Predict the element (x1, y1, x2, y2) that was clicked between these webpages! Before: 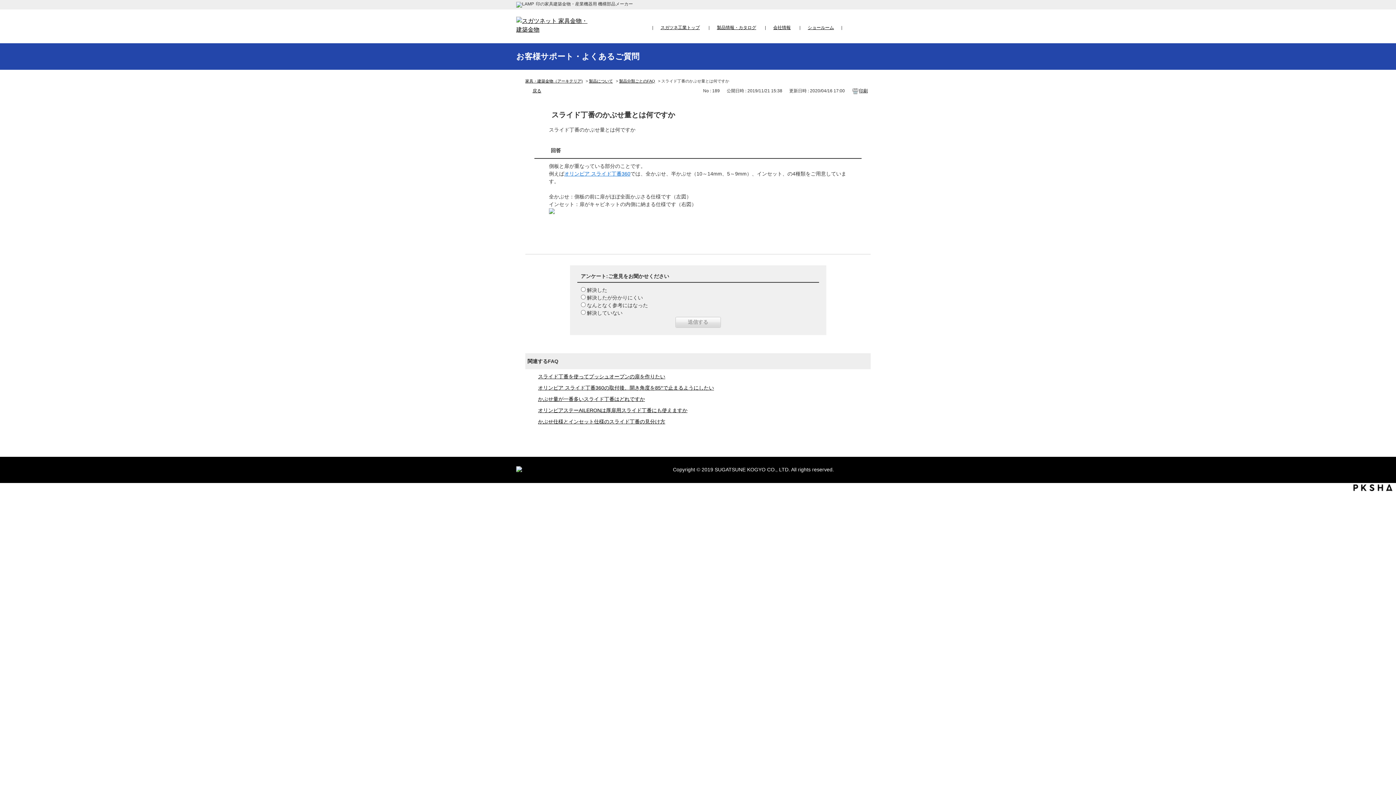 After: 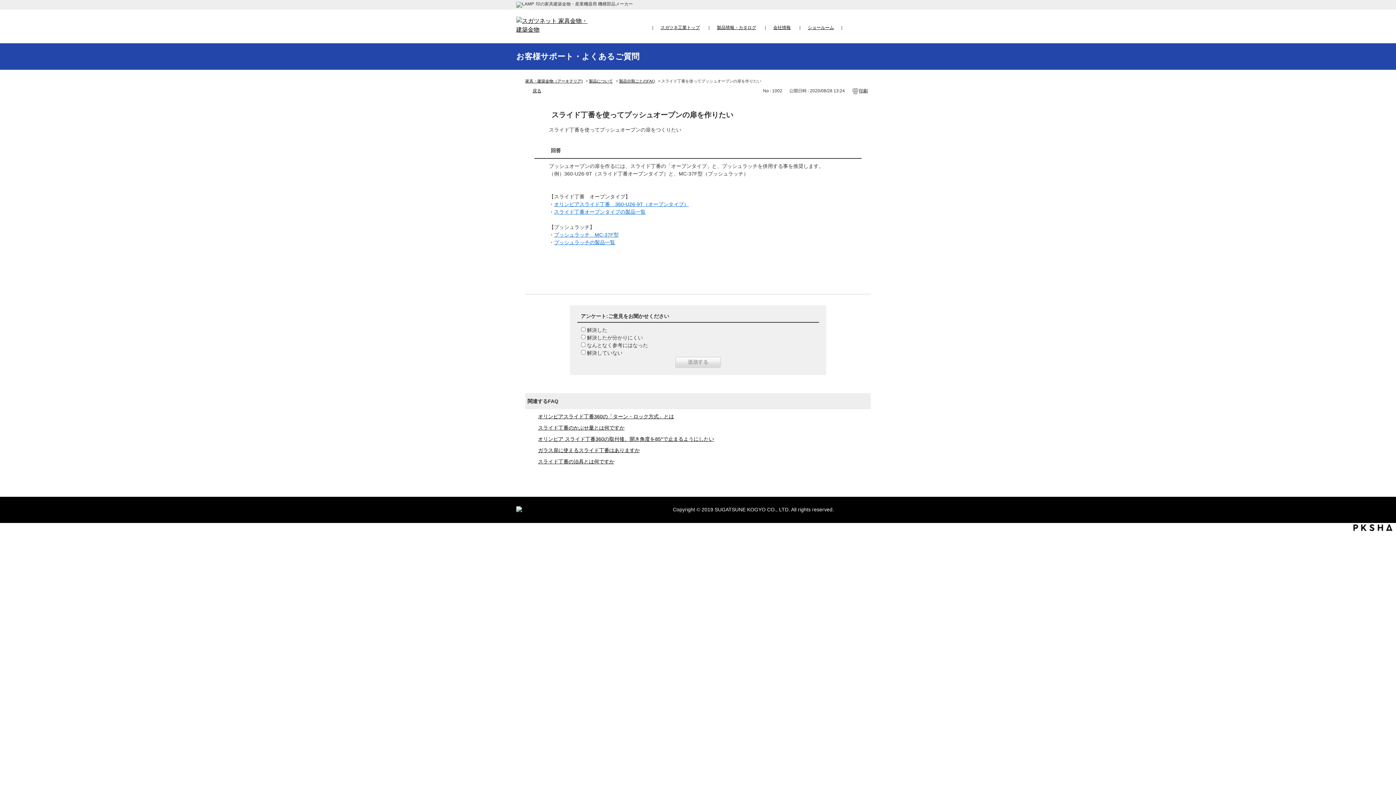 Action: bbox: (538, 373, 665, 379) label: スライド丁番を使ってプッシュオープンの扉を作りたい